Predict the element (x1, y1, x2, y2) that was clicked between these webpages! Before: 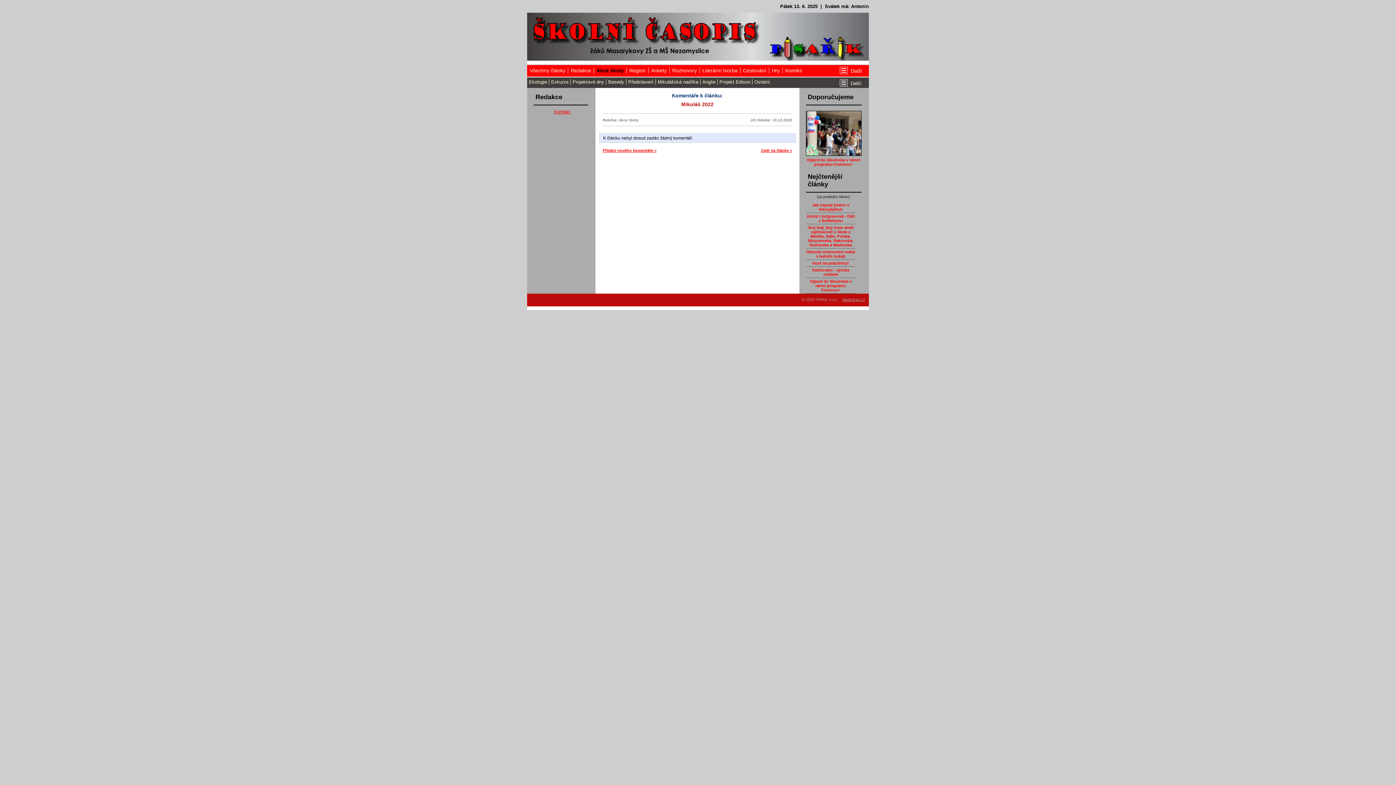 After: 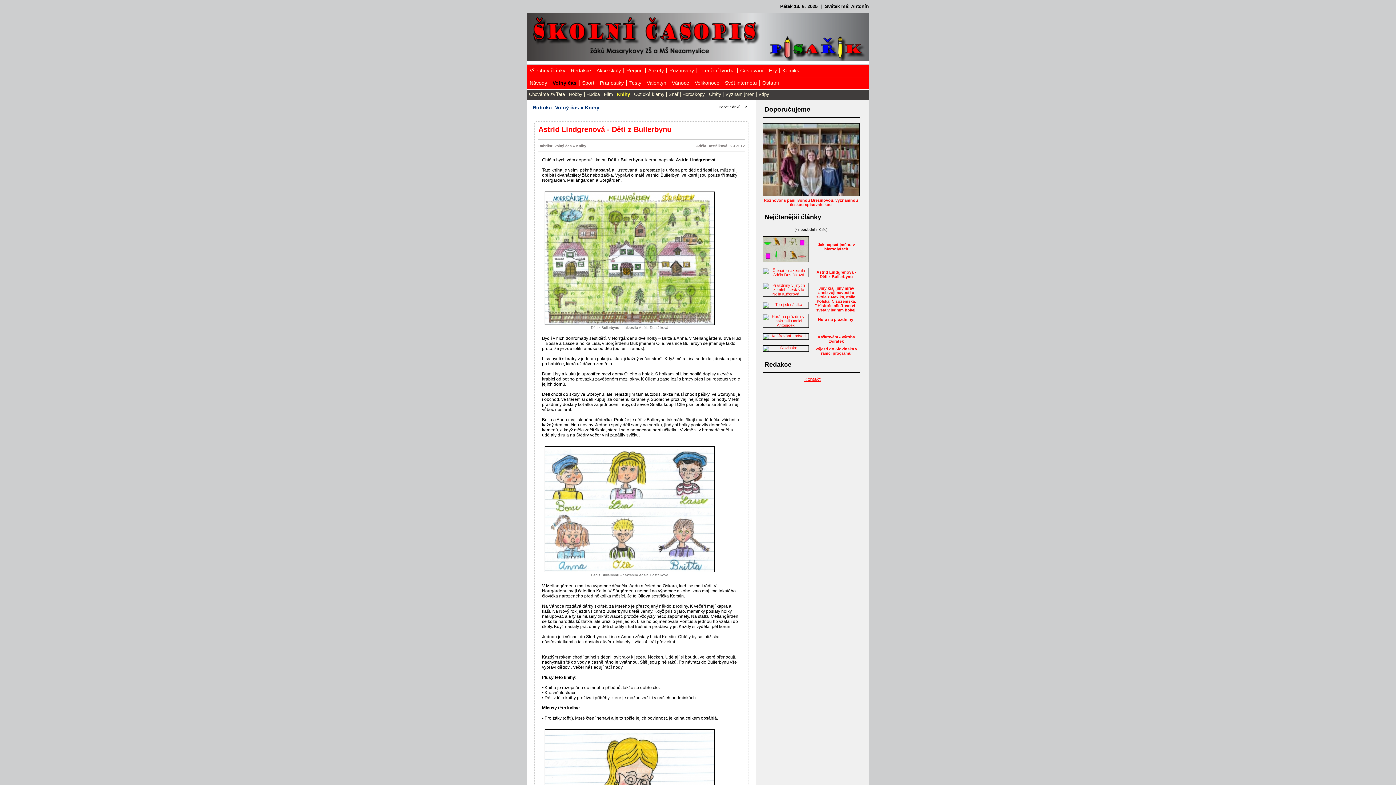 Action: label: Astrid Lindgrenová - Děti z Bullerbynu bbox: (806, 214, 855, 222)